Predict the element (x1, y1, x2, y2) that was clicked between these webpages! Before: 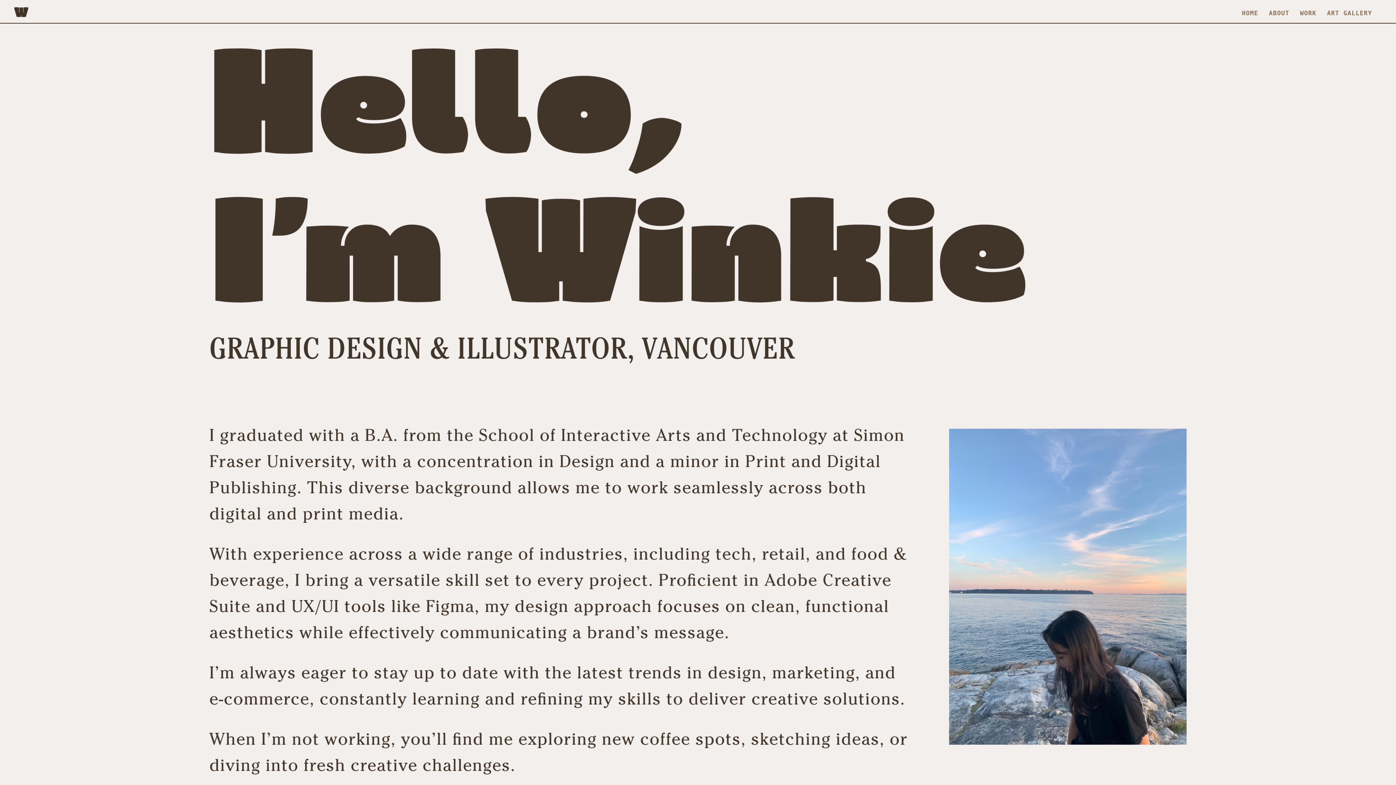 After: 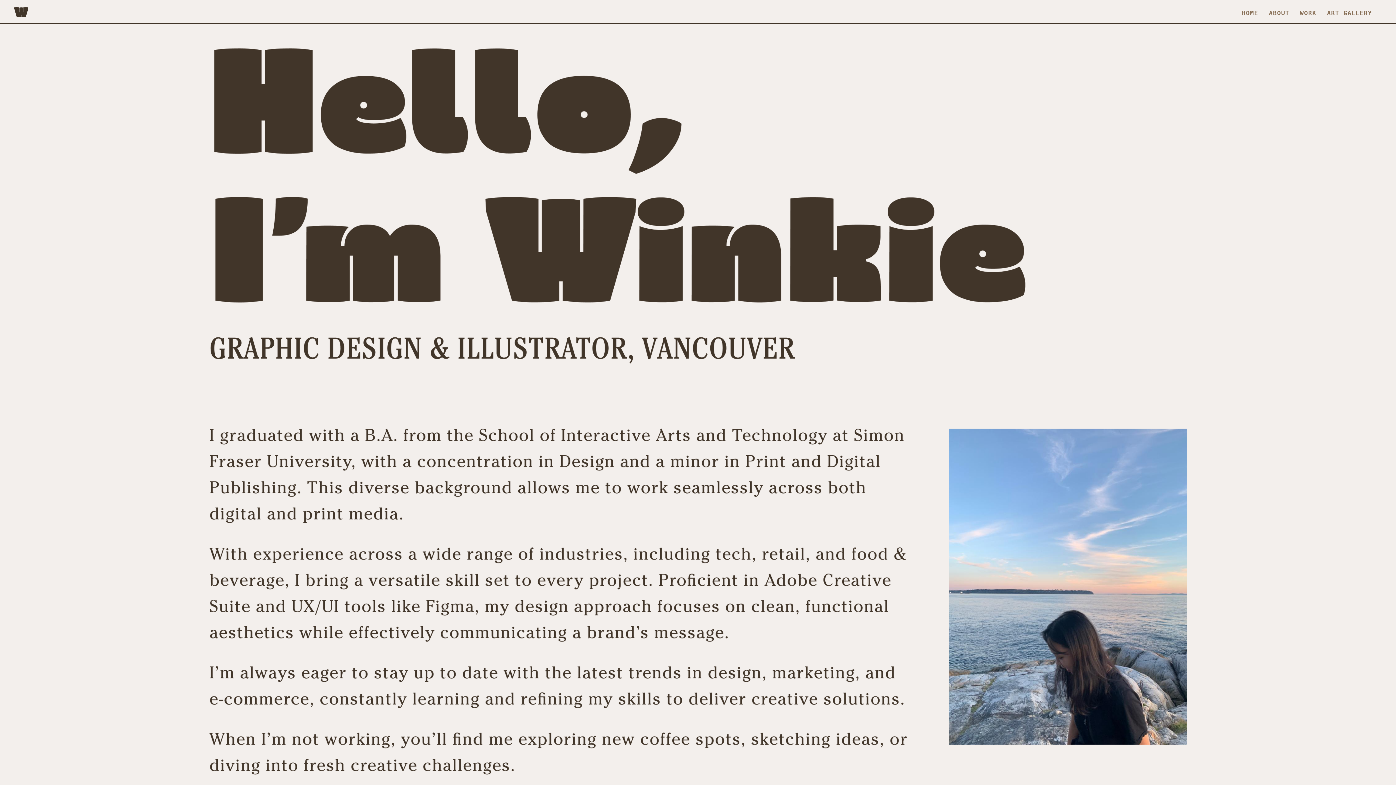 Action: label: ABOUT bbox: (1269, 9, 1289, 16)